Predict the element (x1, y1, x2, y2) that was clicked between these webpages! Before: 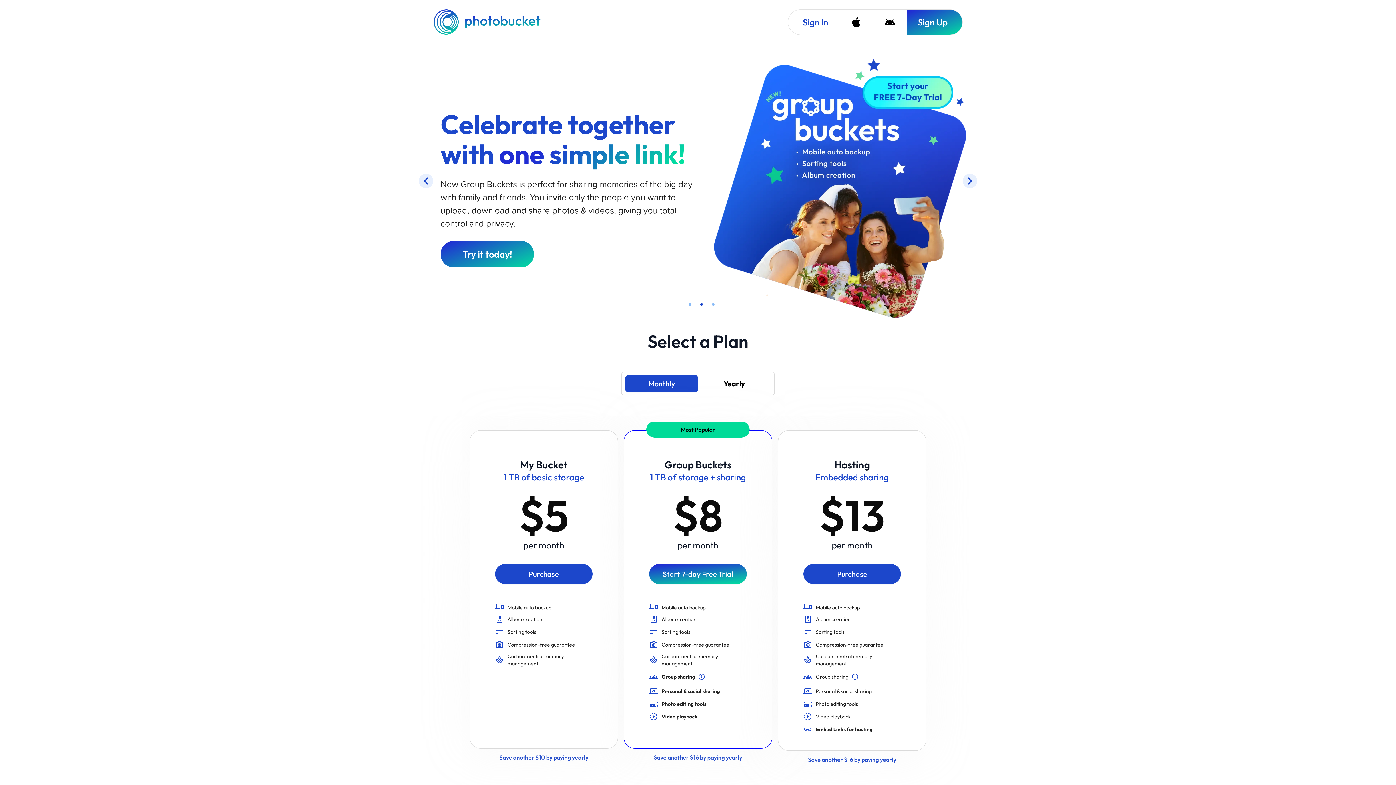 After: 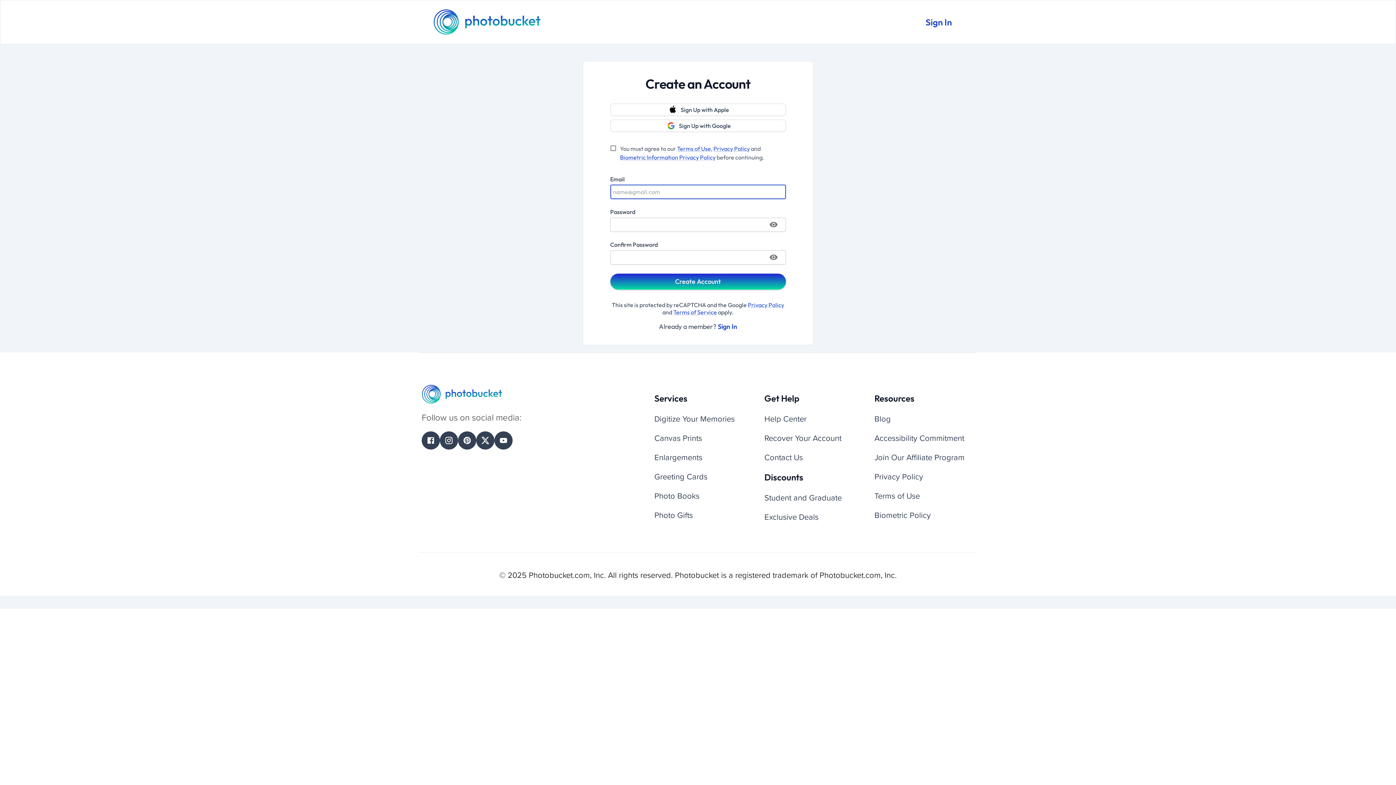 Action: label: Save another $16 by paying yearly bbox: (624, 652, 772, 660)